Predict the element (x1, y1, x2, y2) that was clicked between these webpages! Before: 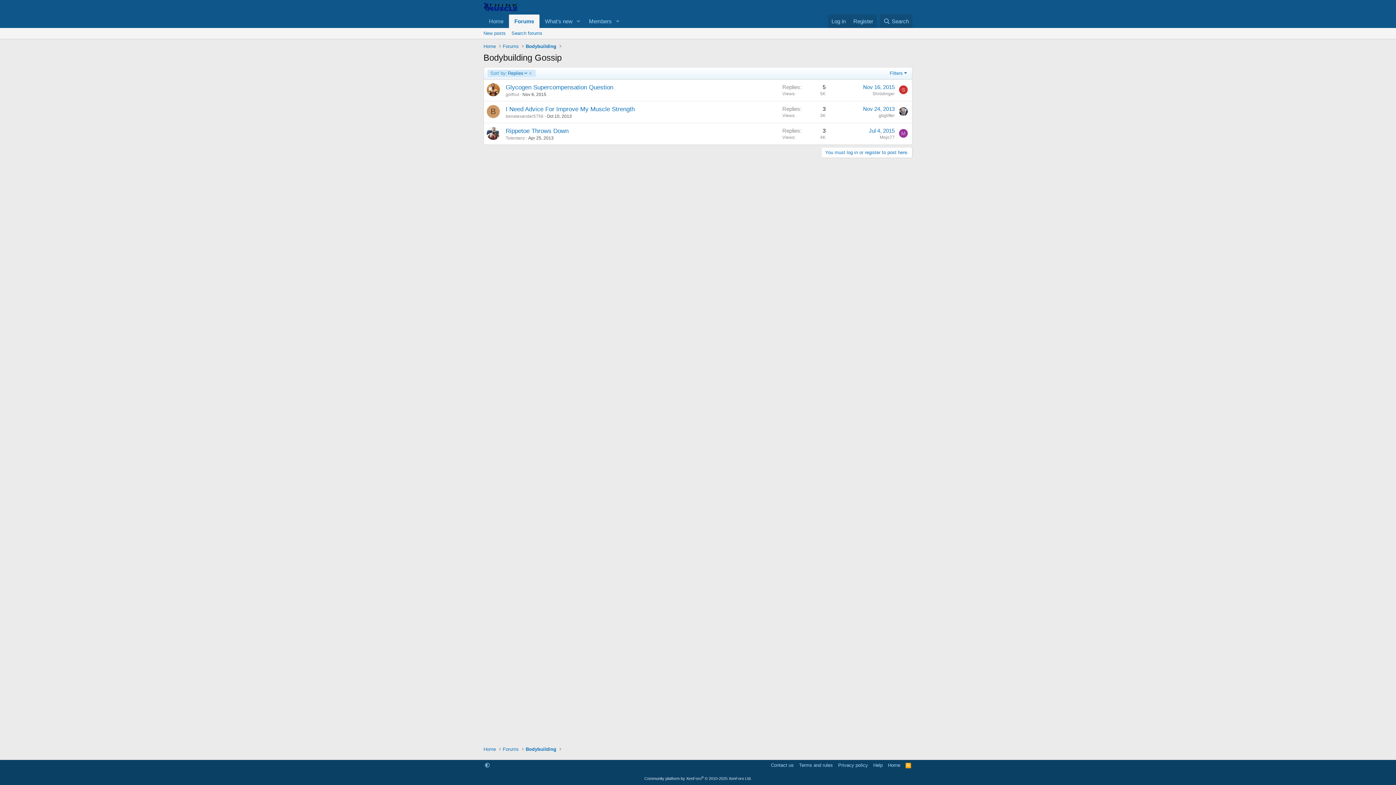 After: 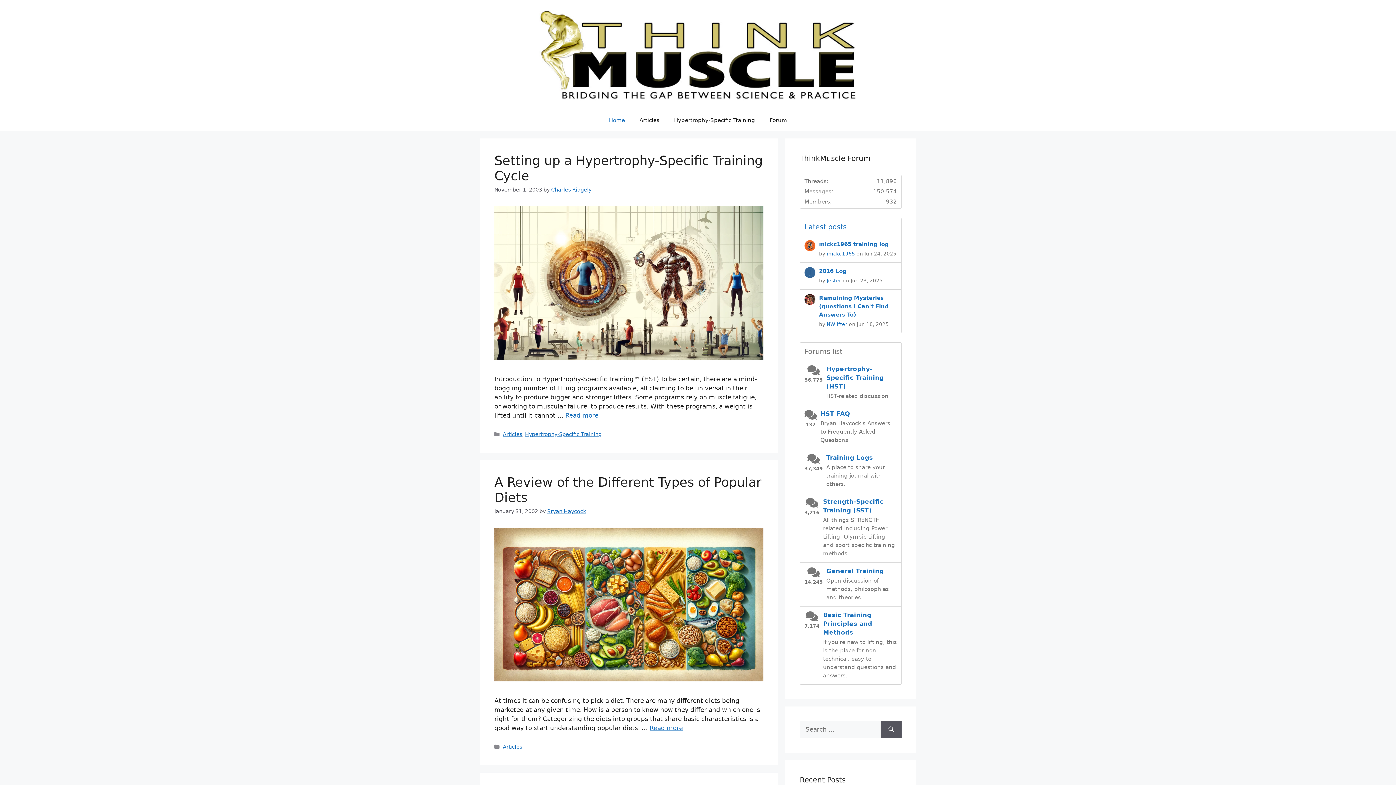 Action: label: Home bbox: (481, 745, 497, 754)